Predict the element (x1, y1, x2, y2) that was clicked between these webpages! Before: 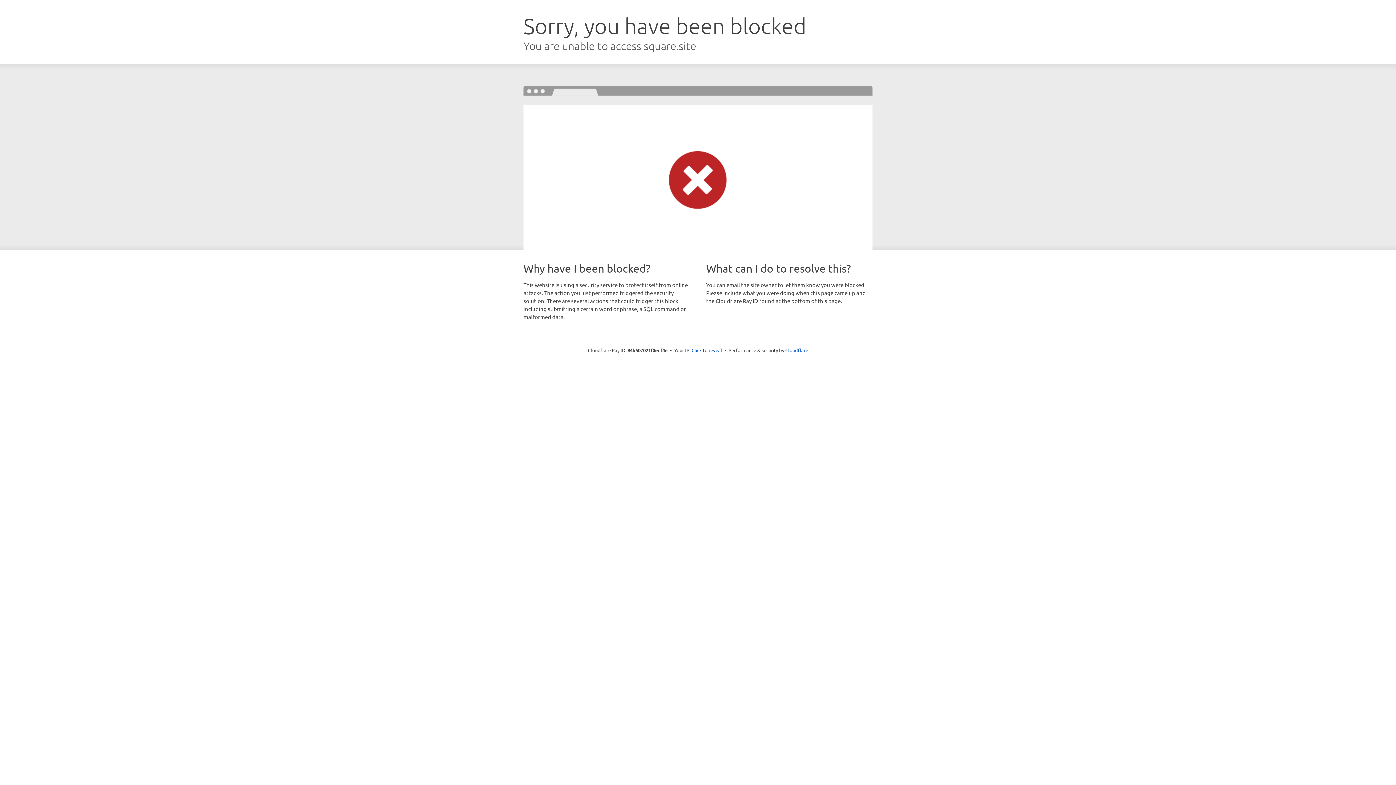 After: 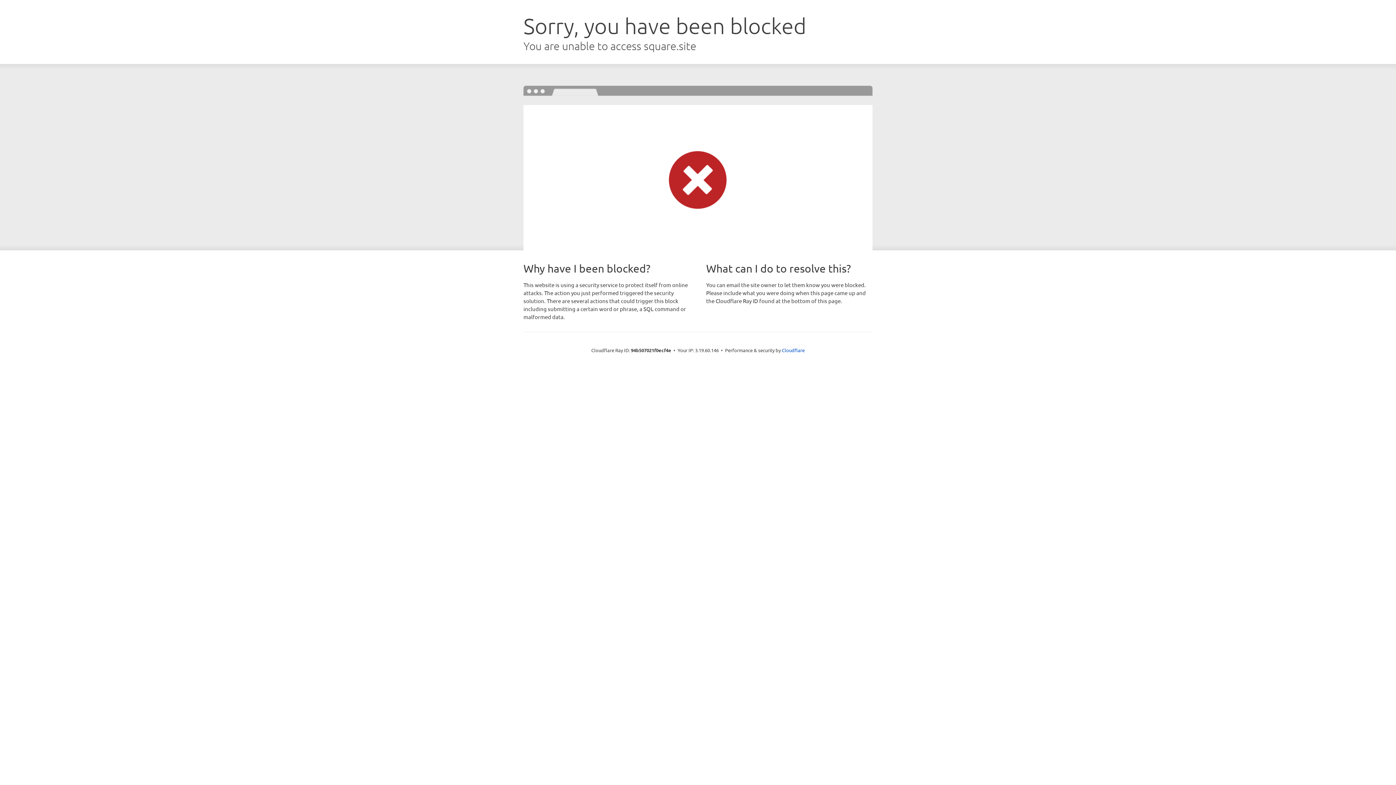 Action: bbox: (691, 346, 722, 353) label: Click to reveal